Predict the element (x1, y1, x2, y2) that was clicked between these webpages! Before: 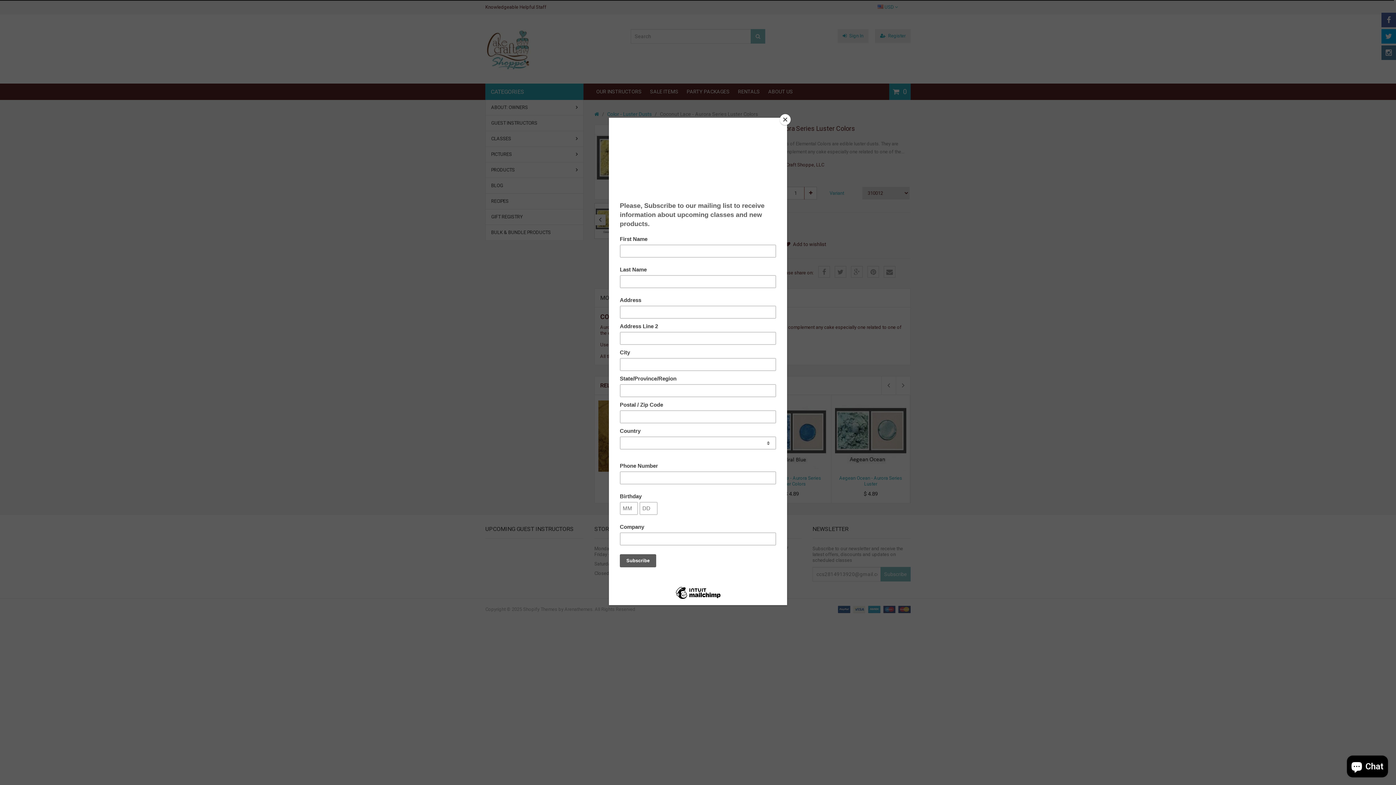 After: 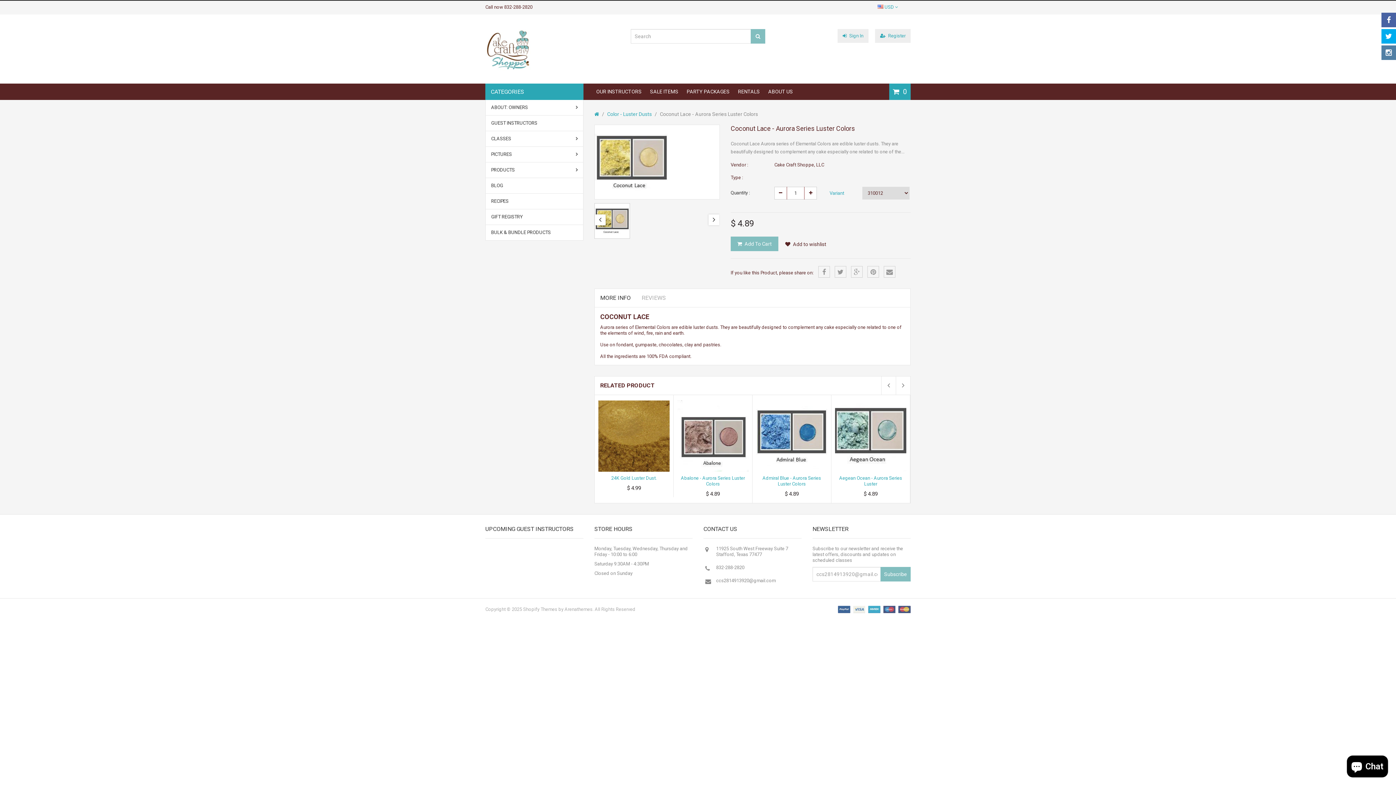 Action: label: Close bbox: (780, 114, 790, 125)